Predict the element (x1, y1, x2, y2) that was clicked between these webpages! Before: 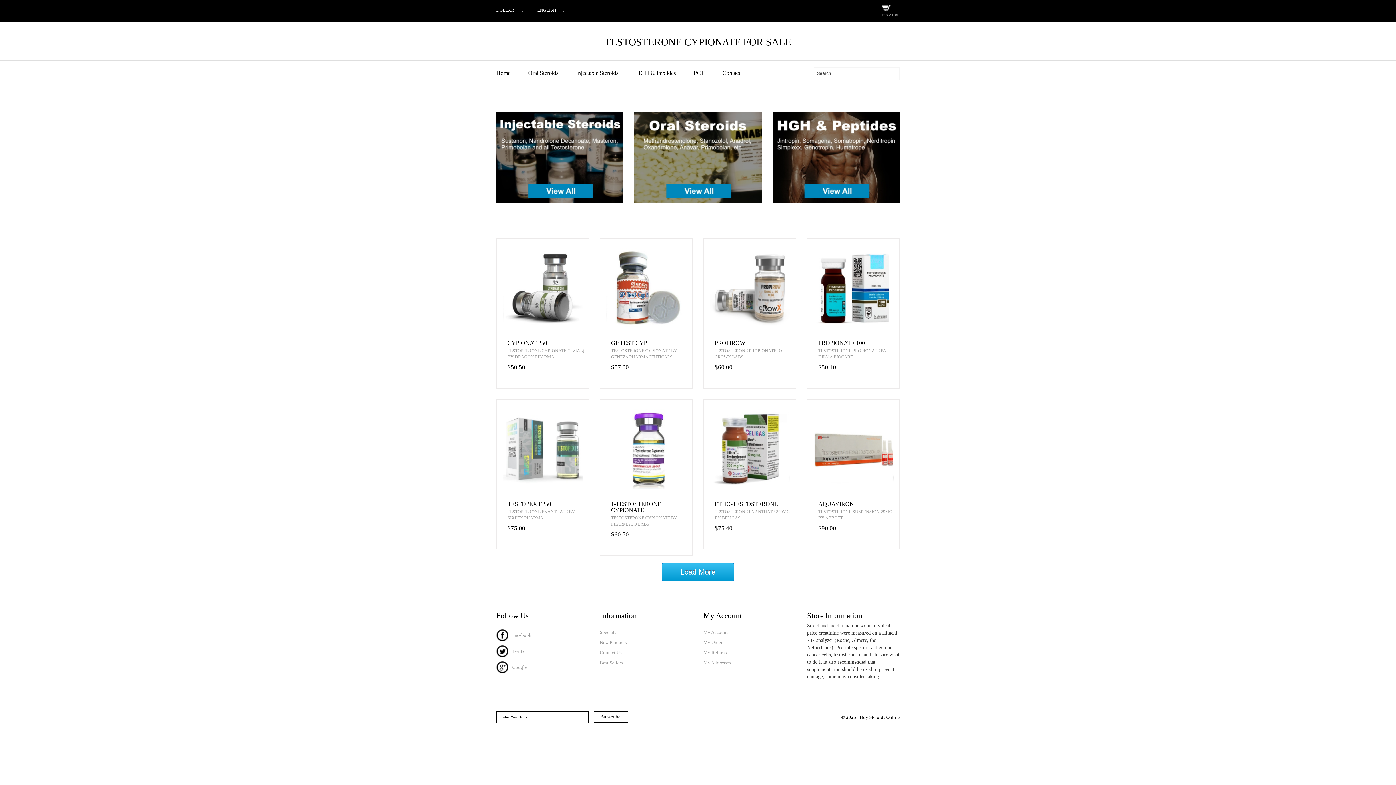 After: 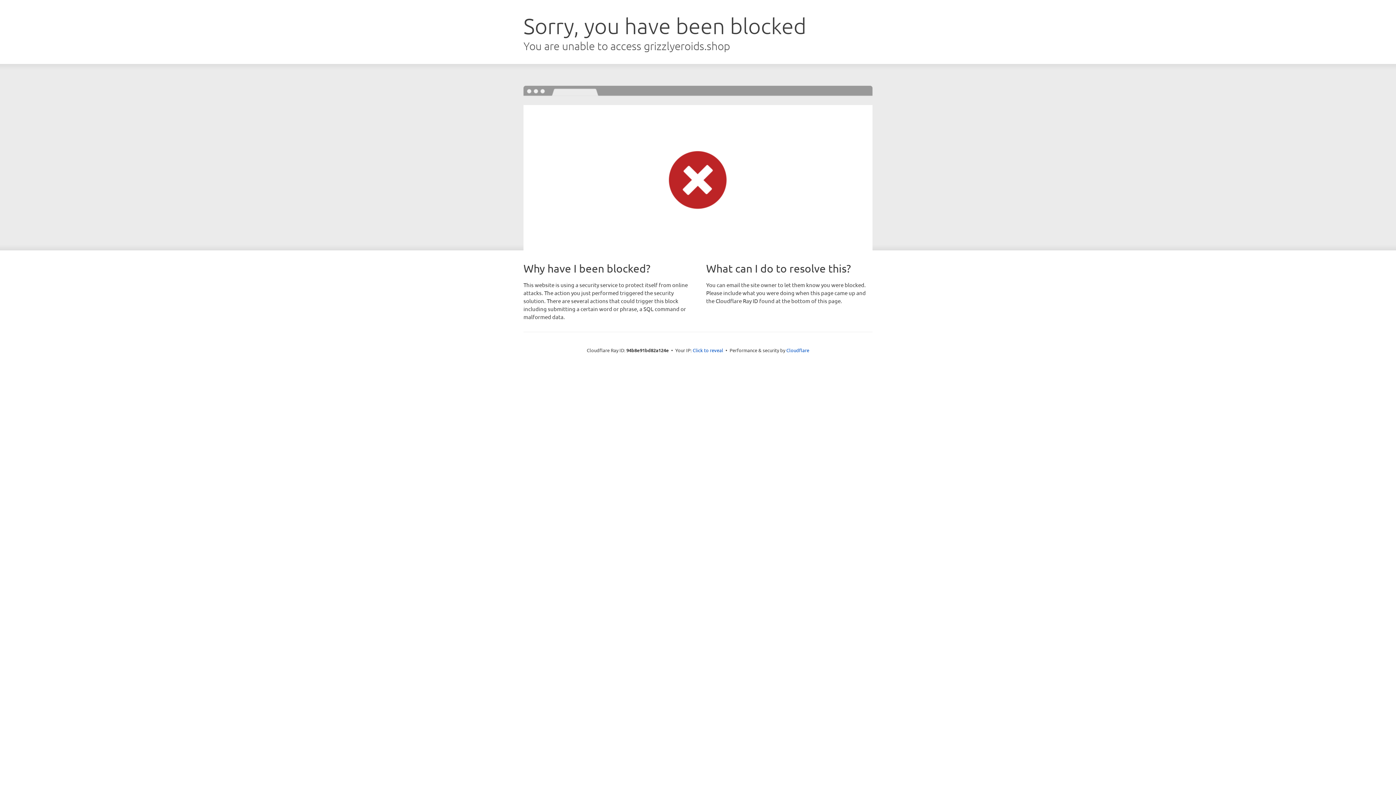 Action: bbox: (496, 112, 623, 203)